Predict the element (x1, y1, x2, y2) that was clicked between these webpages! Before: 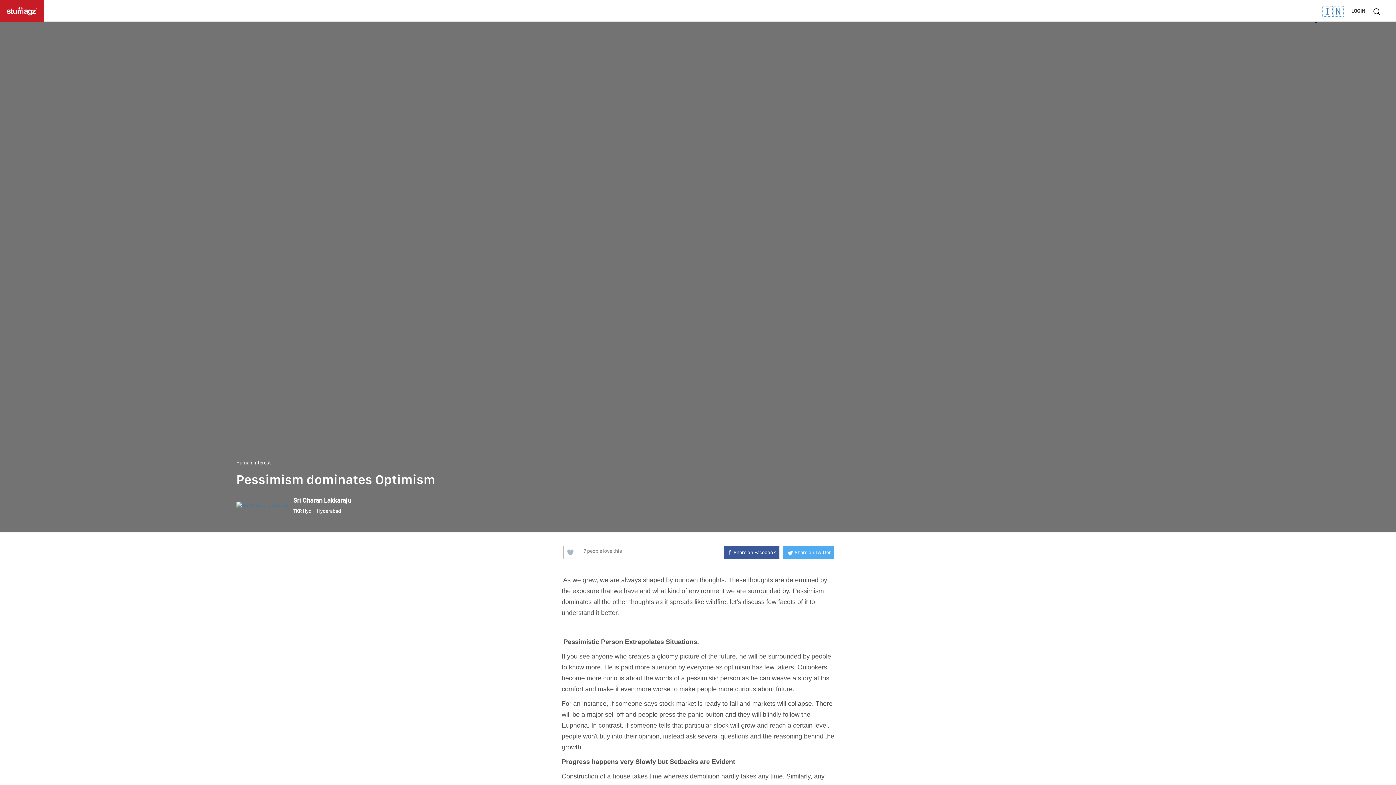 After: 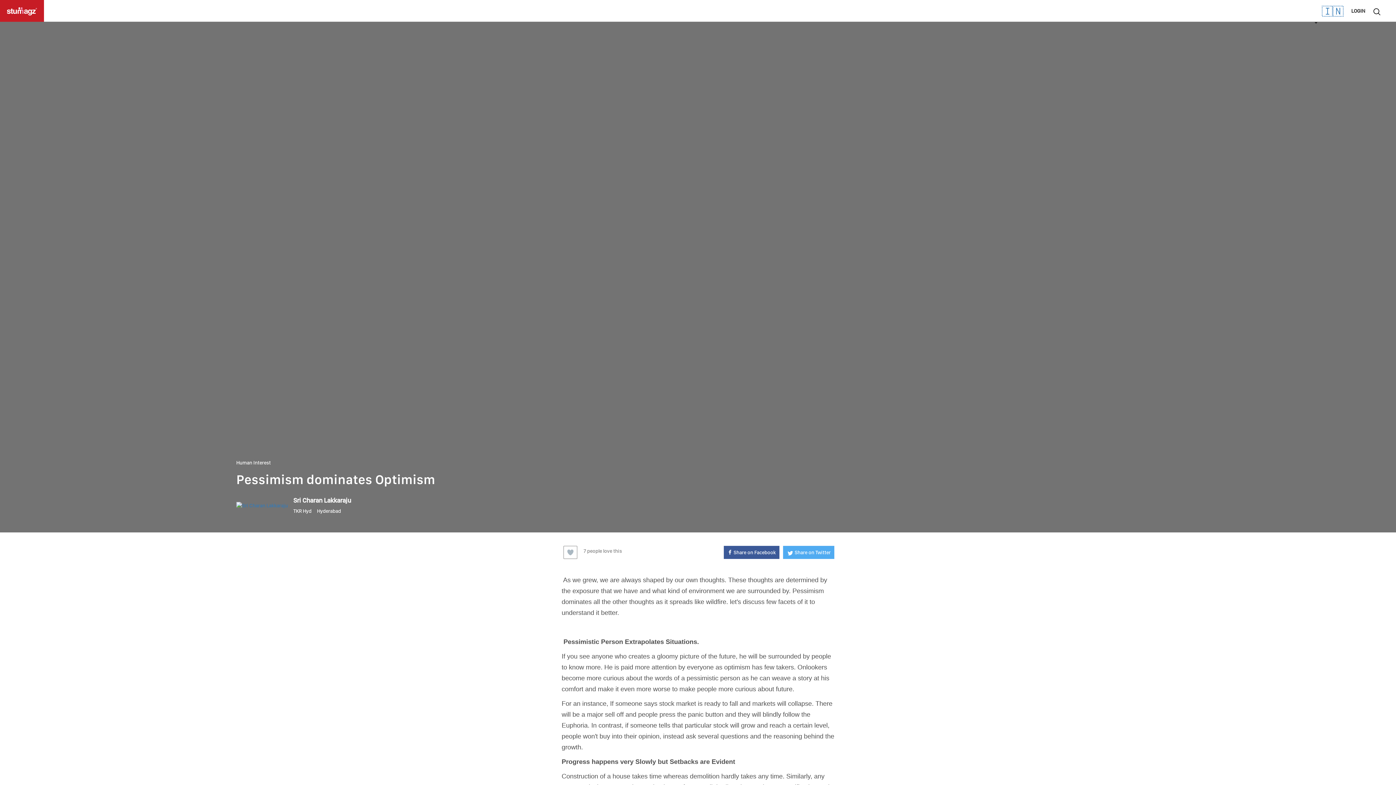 Action: label:  Share on Facebook bbox: (724, 546, 779, 559)